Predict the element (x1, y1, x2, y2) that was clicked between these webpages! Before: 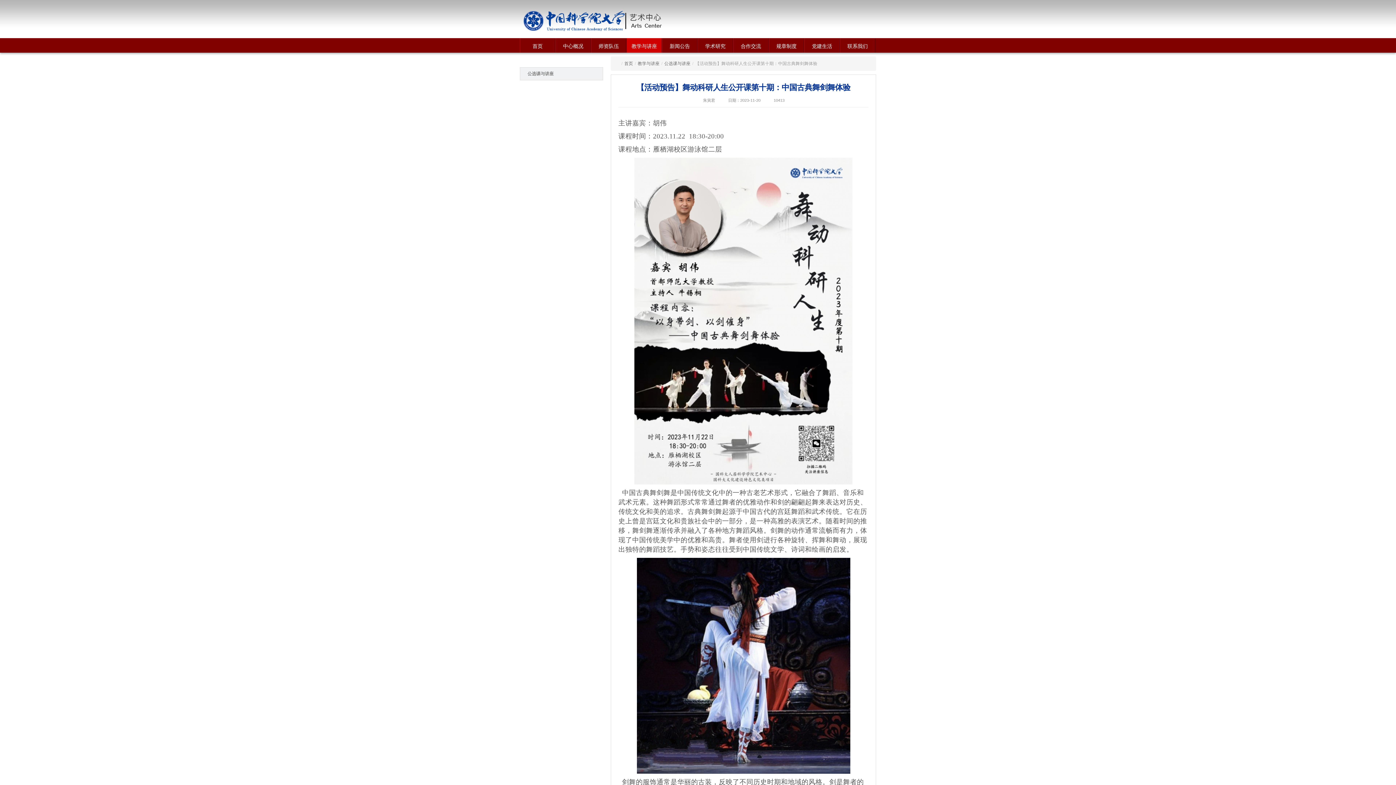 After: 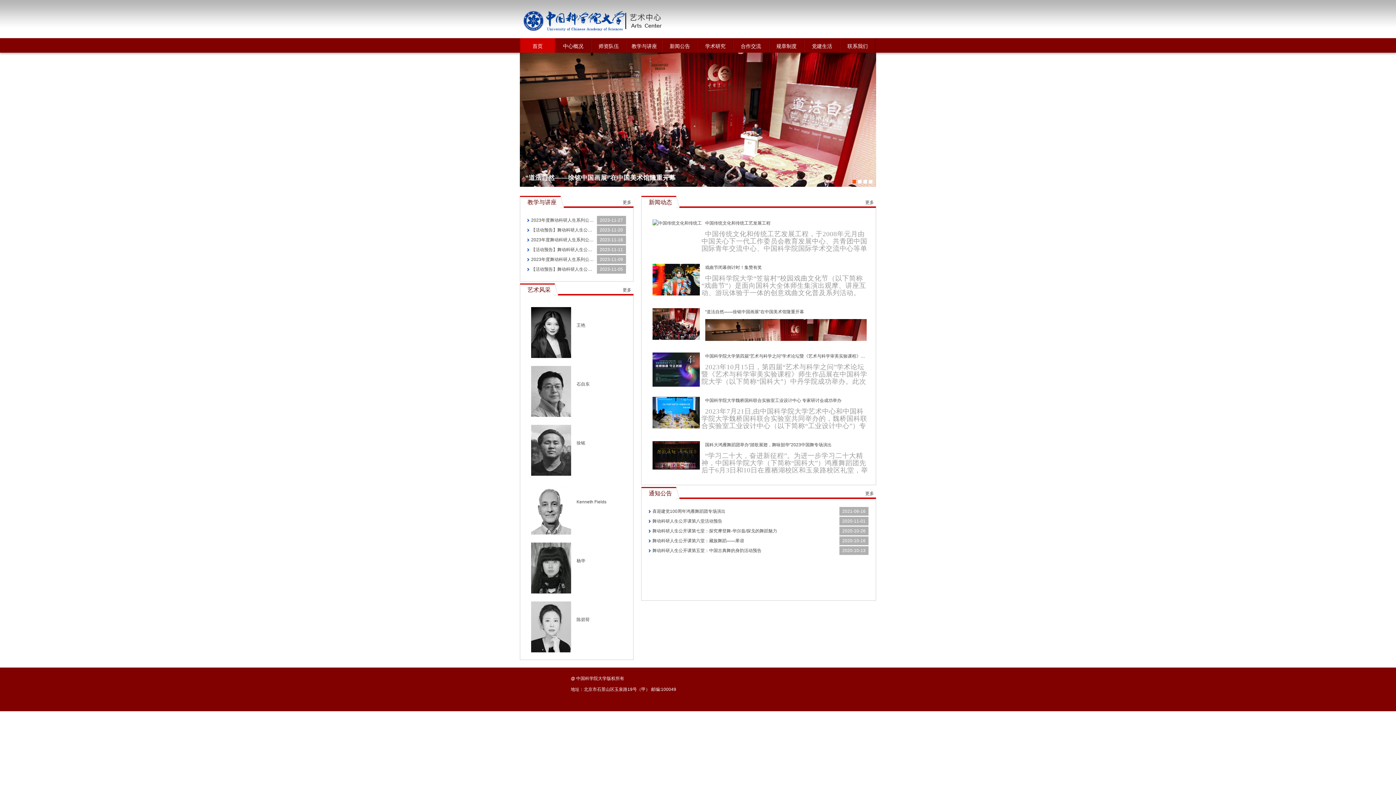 Action: bbox: (625, 10, 717, 30)